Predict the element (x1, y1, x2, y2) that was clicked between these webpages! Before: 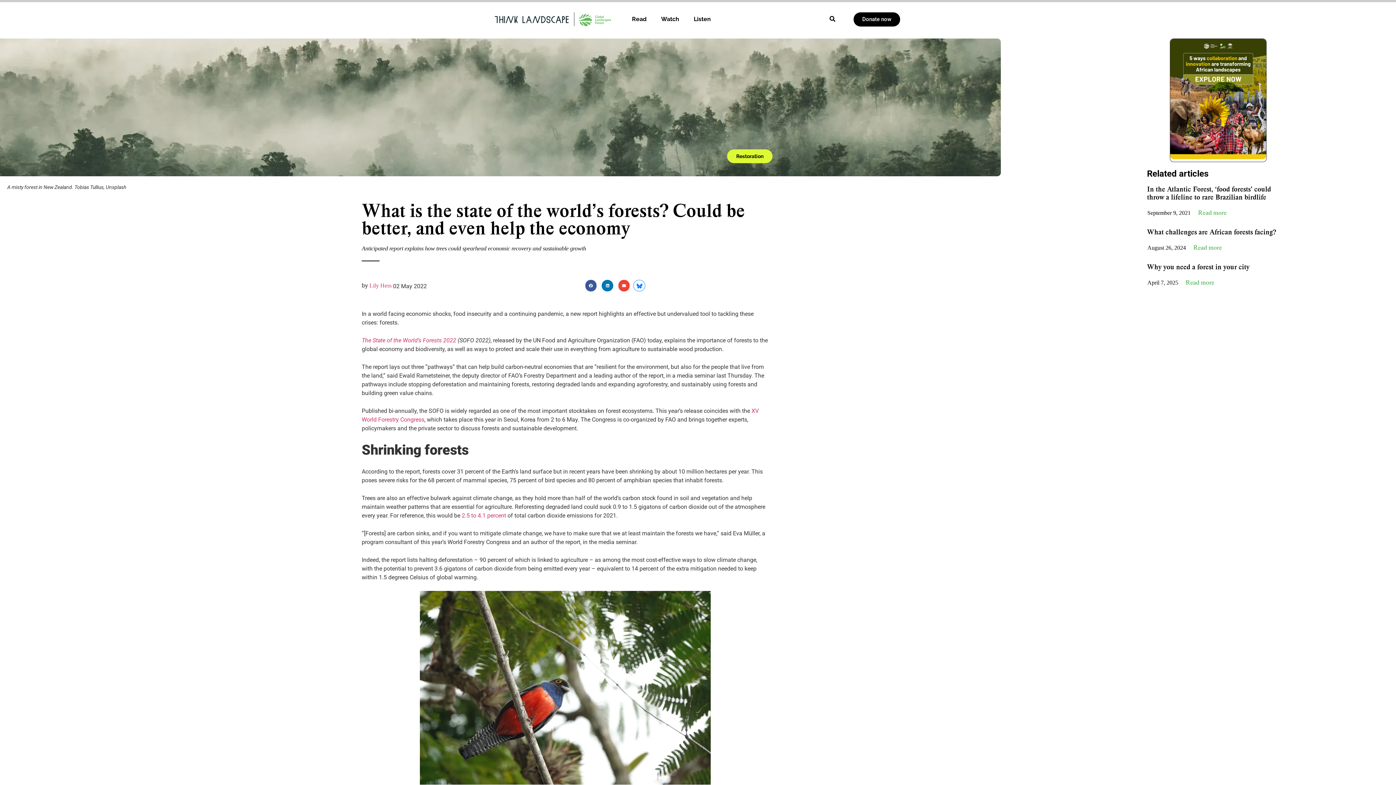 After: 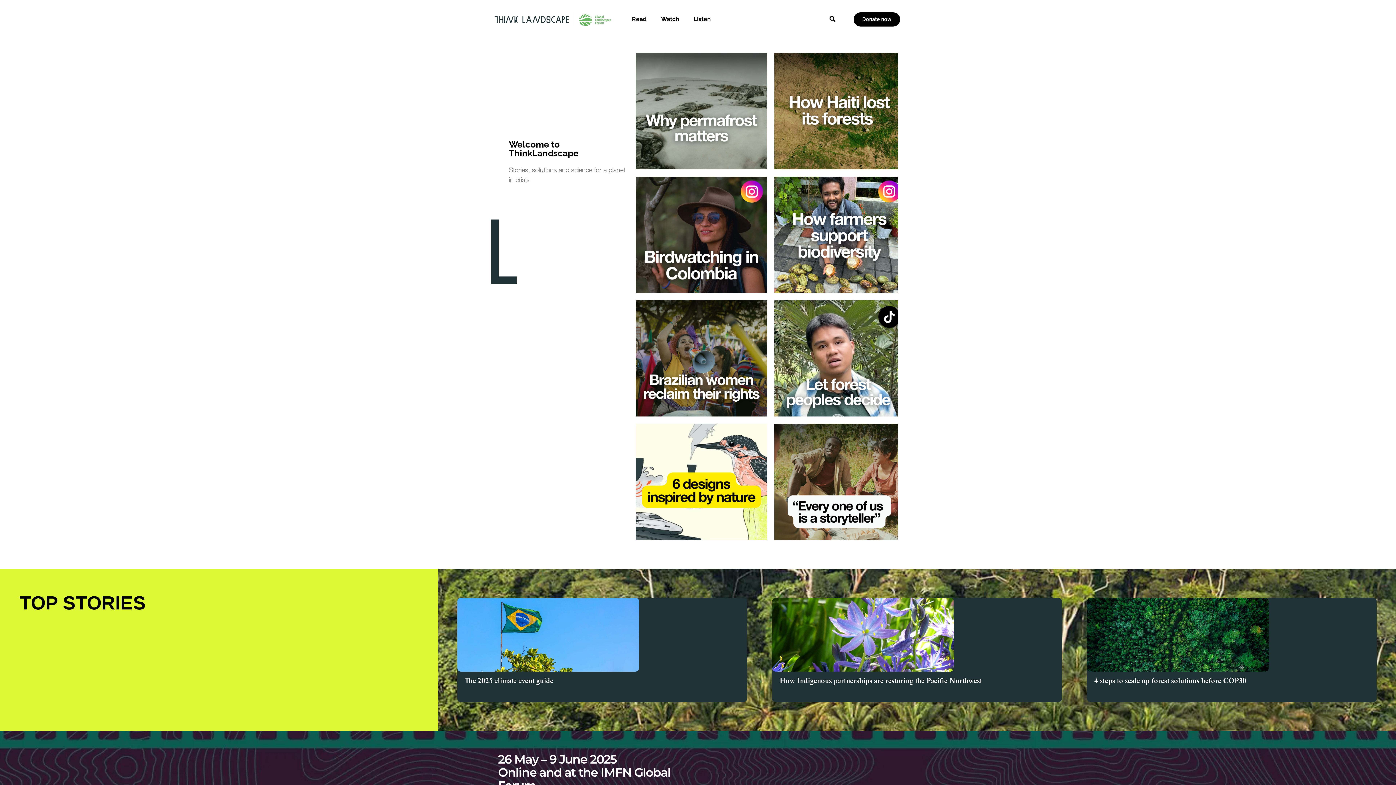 Action: bbox: (494, 14, 569, 23)